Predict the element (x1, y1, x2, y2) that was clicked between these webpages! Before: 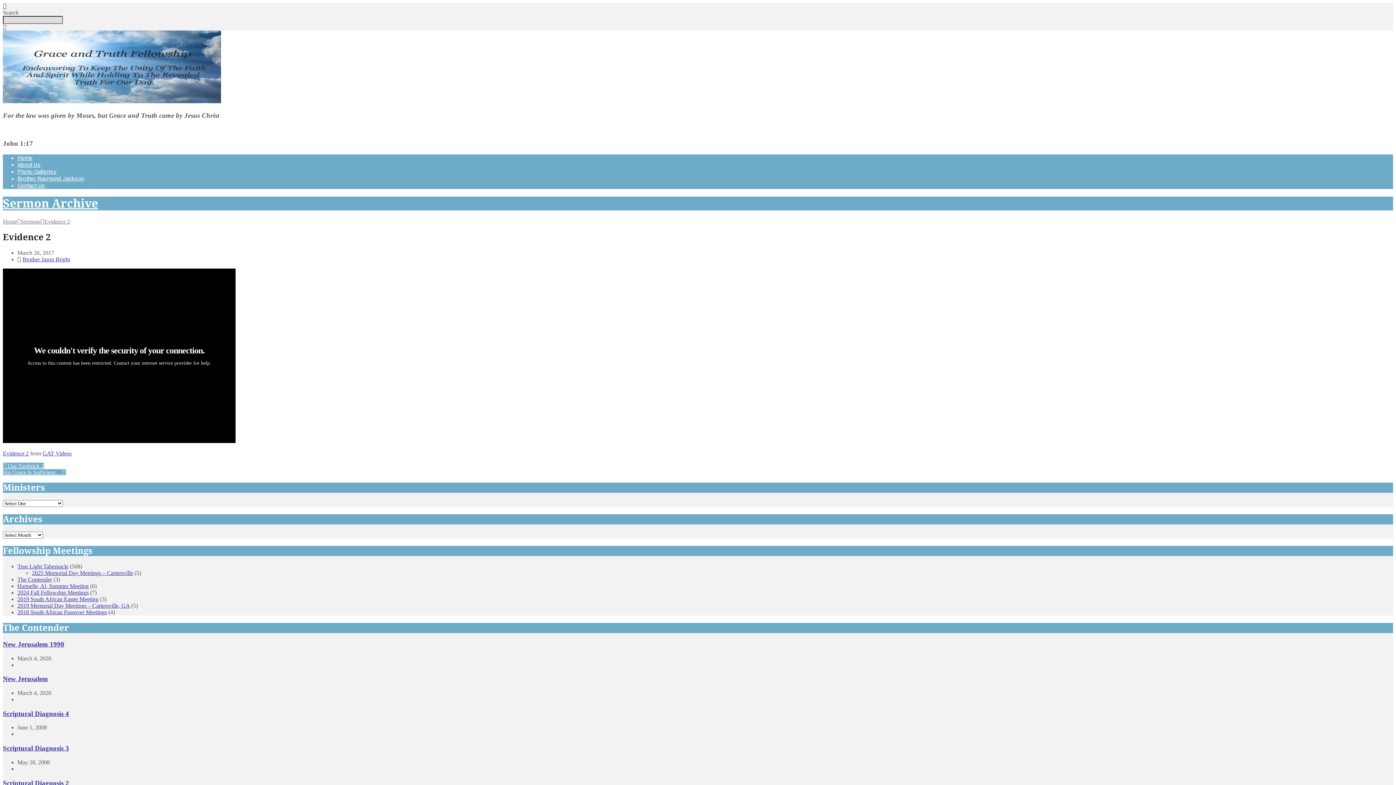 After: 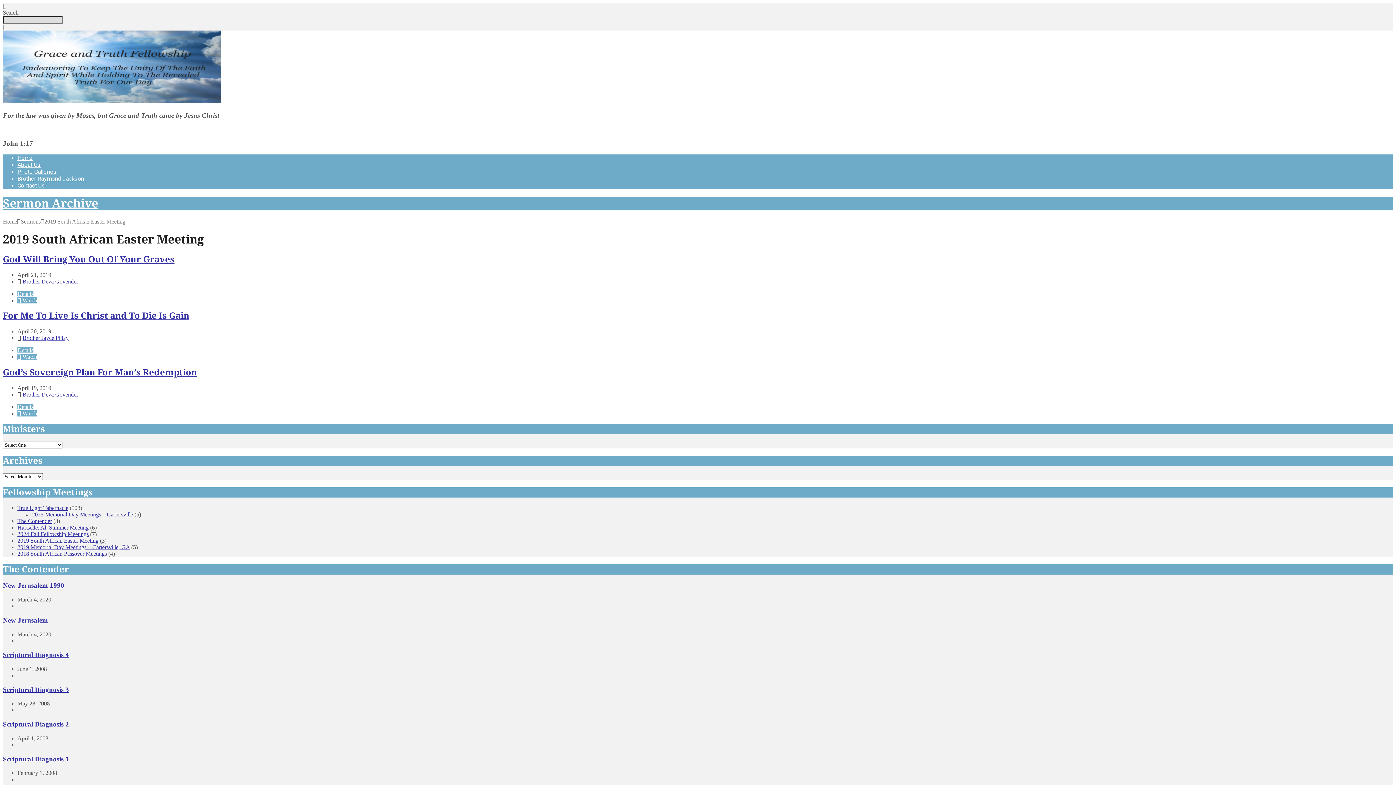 Action: bbox: (17, 596, 98, 602) label: 2019 South African Easter Meeting